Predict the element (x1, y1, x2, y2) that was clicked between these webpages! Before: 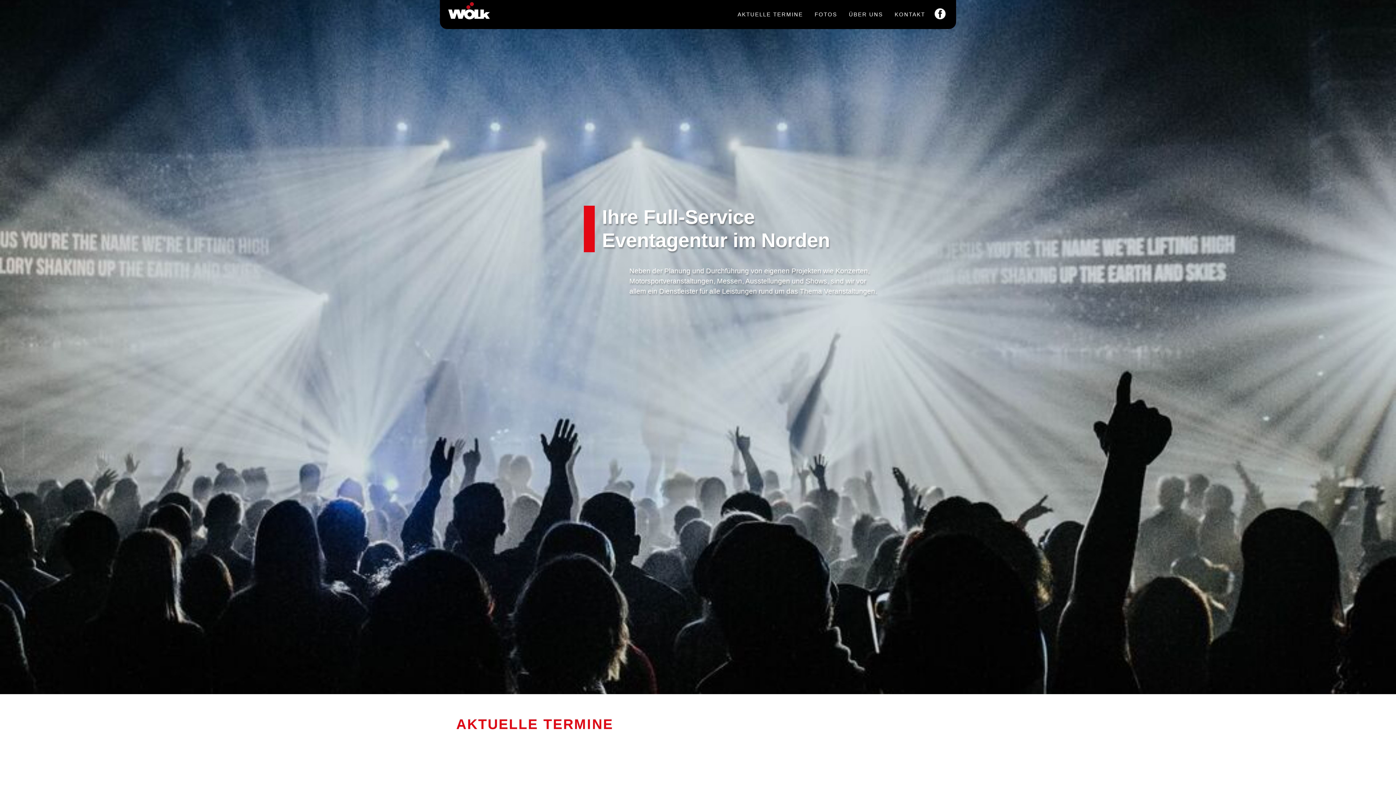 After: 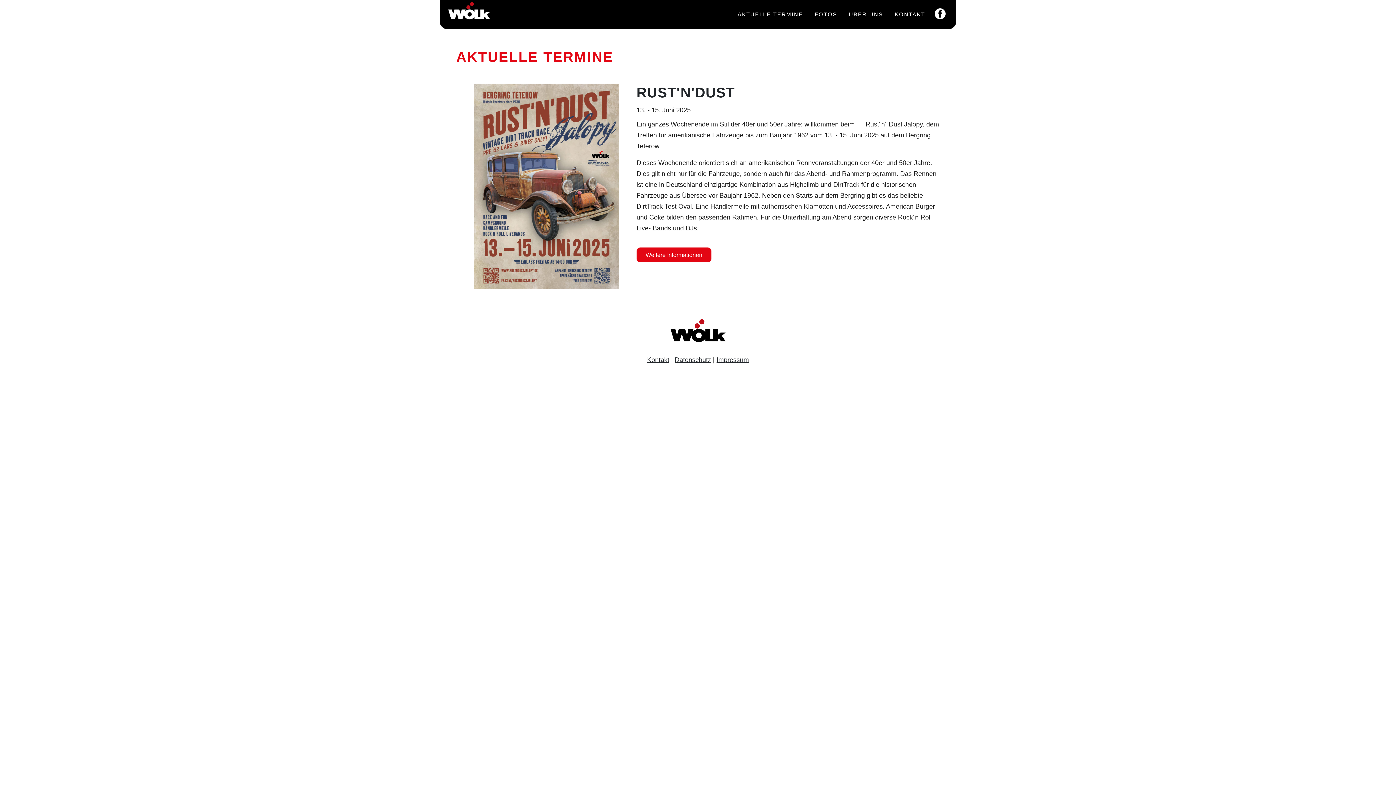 Action: bbox: (732, 7, 809, 21) label: AKTUELLE TERMINE